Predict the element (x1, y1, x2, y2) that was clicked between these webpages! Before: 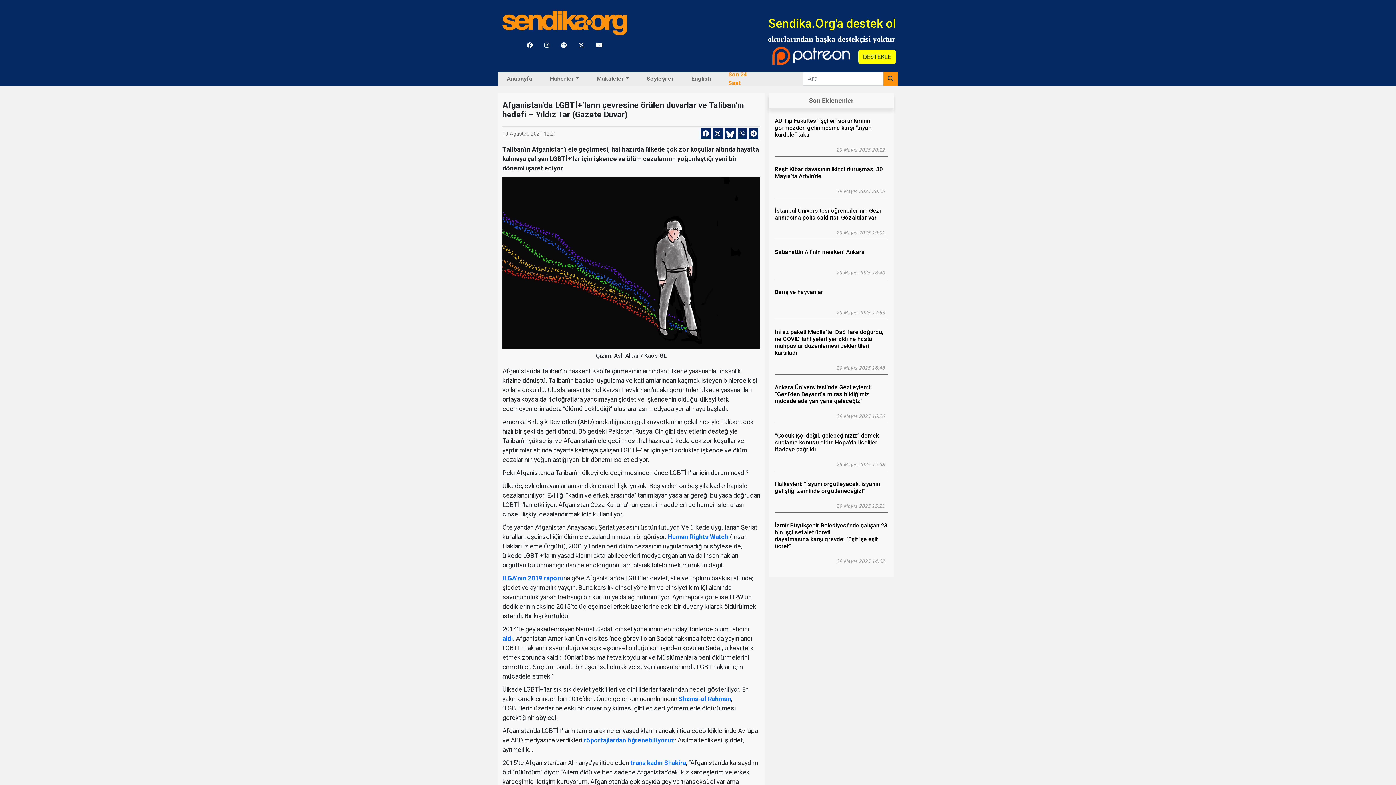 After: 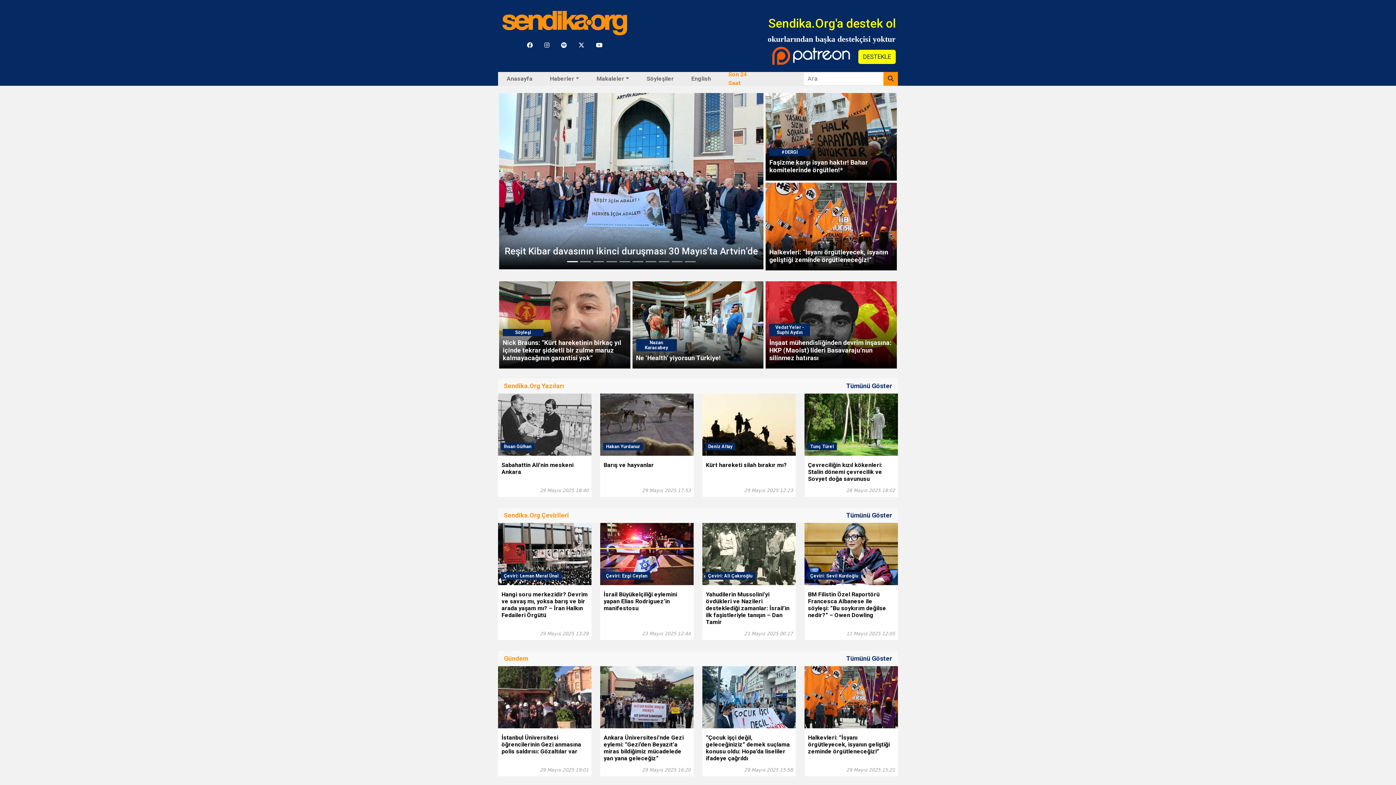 Action: bbox: (502, 10, 627, 35)